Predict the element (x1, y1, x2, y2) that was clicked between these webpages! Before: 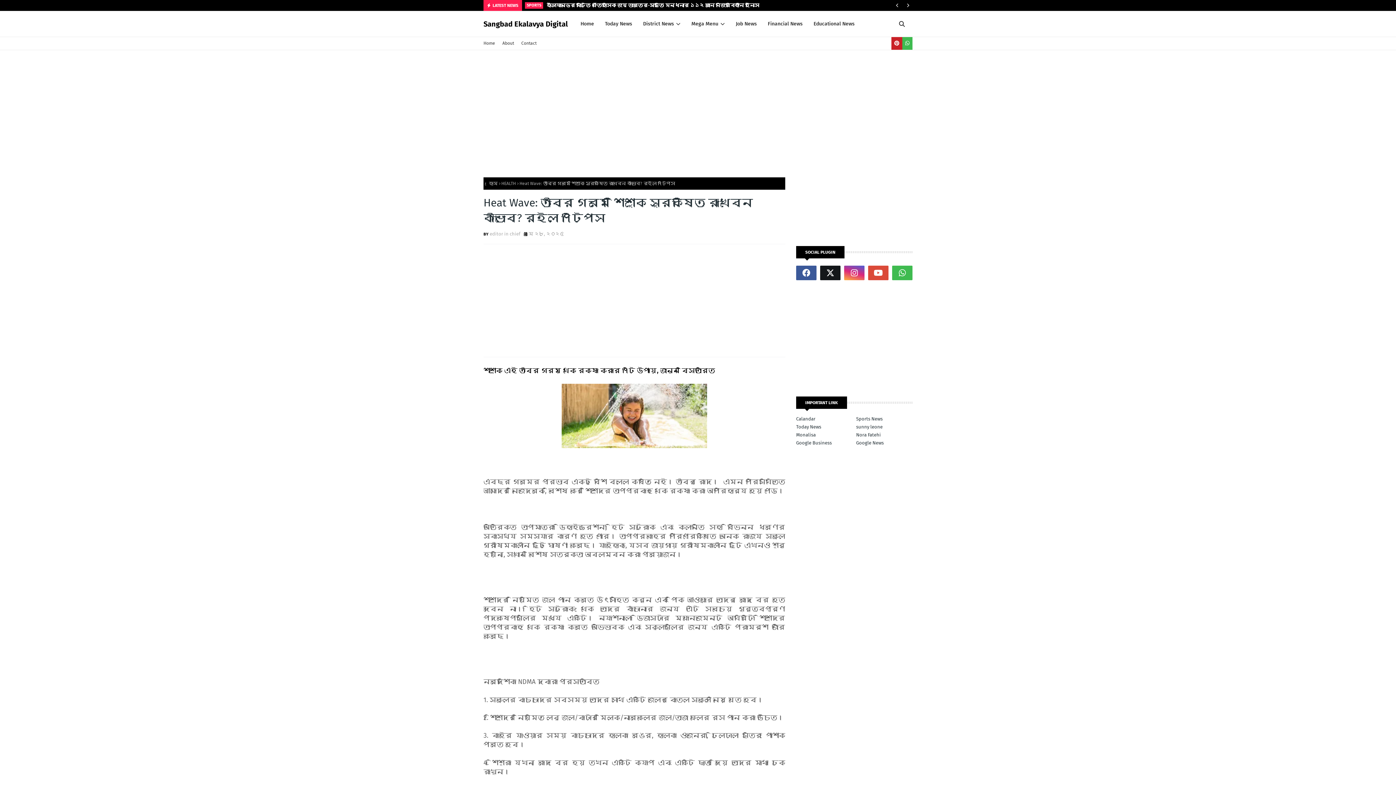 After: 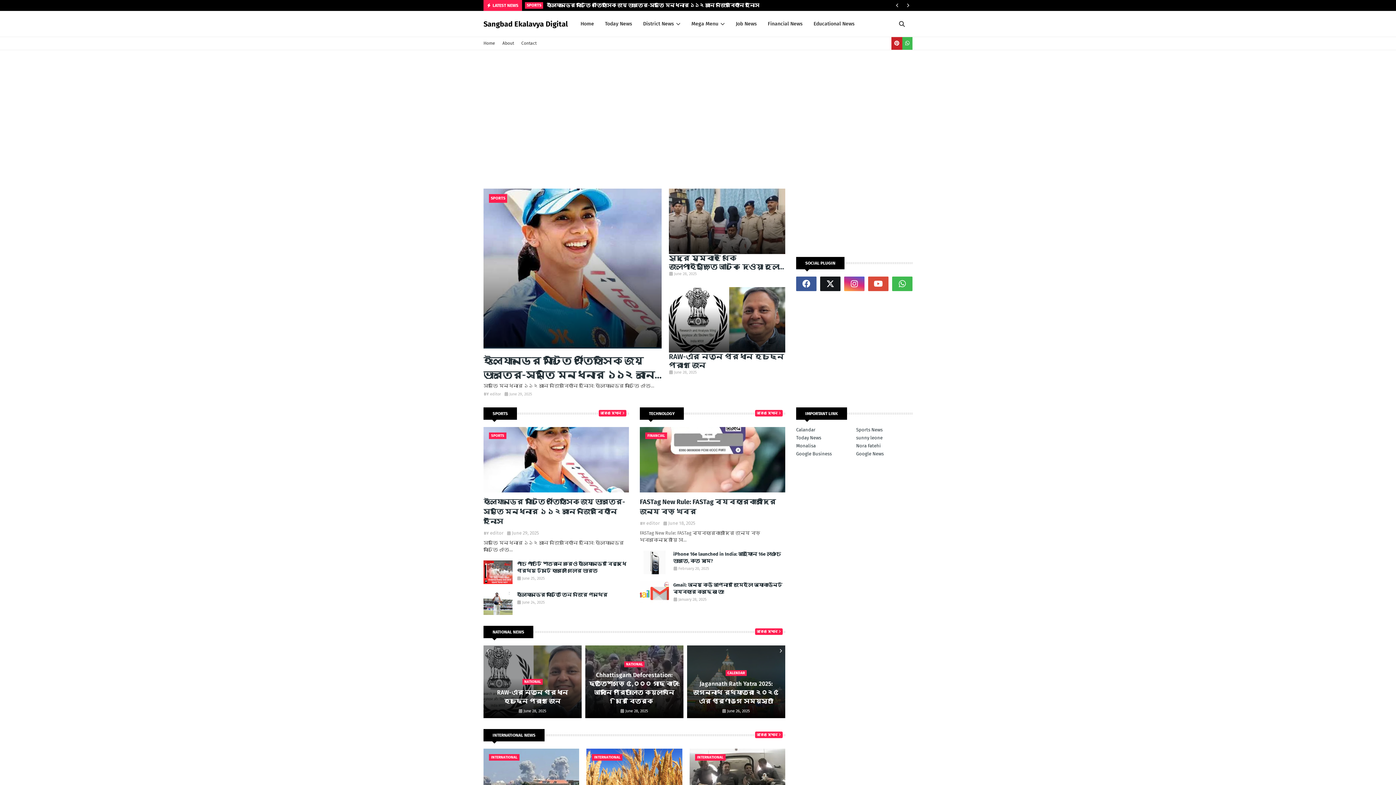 Action: bbox: (575, 11, 599, 36) label: Home